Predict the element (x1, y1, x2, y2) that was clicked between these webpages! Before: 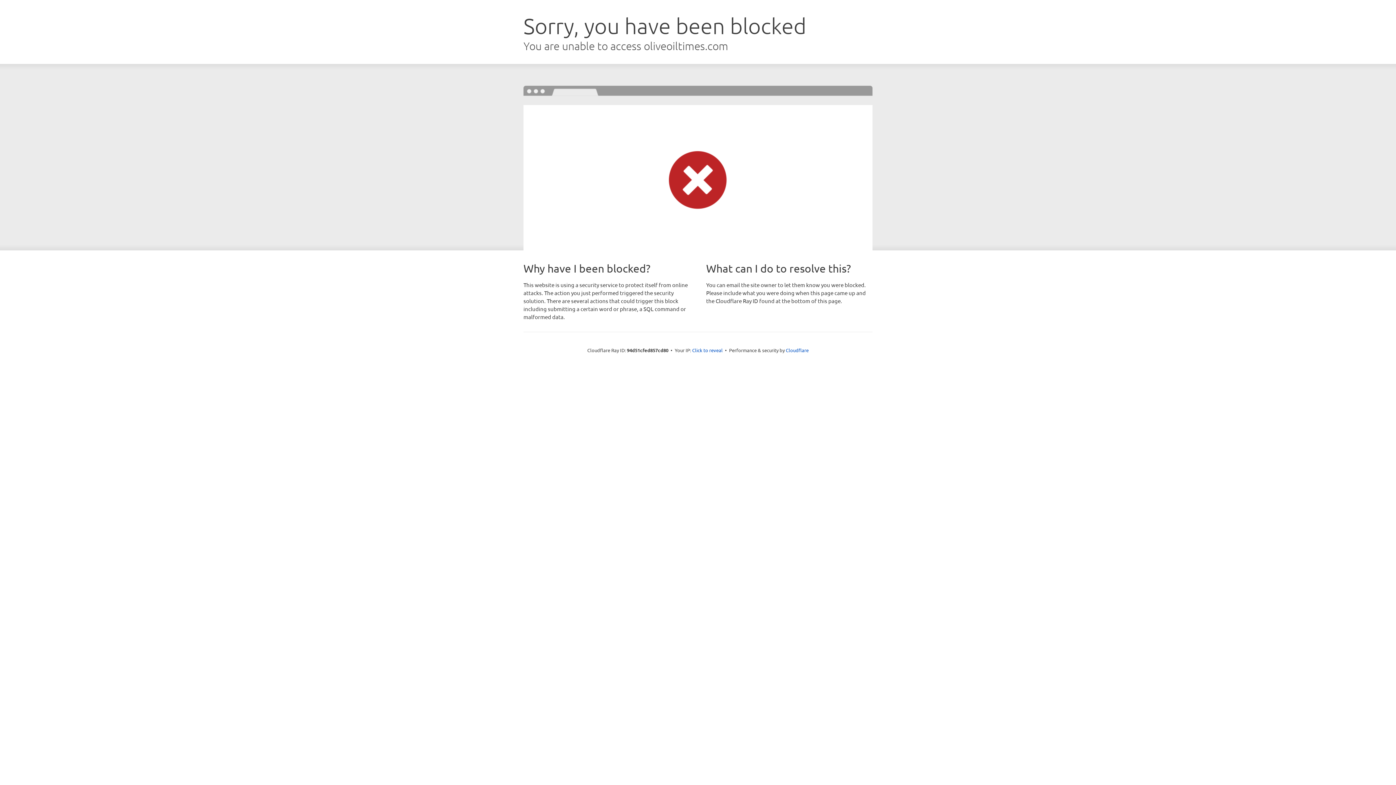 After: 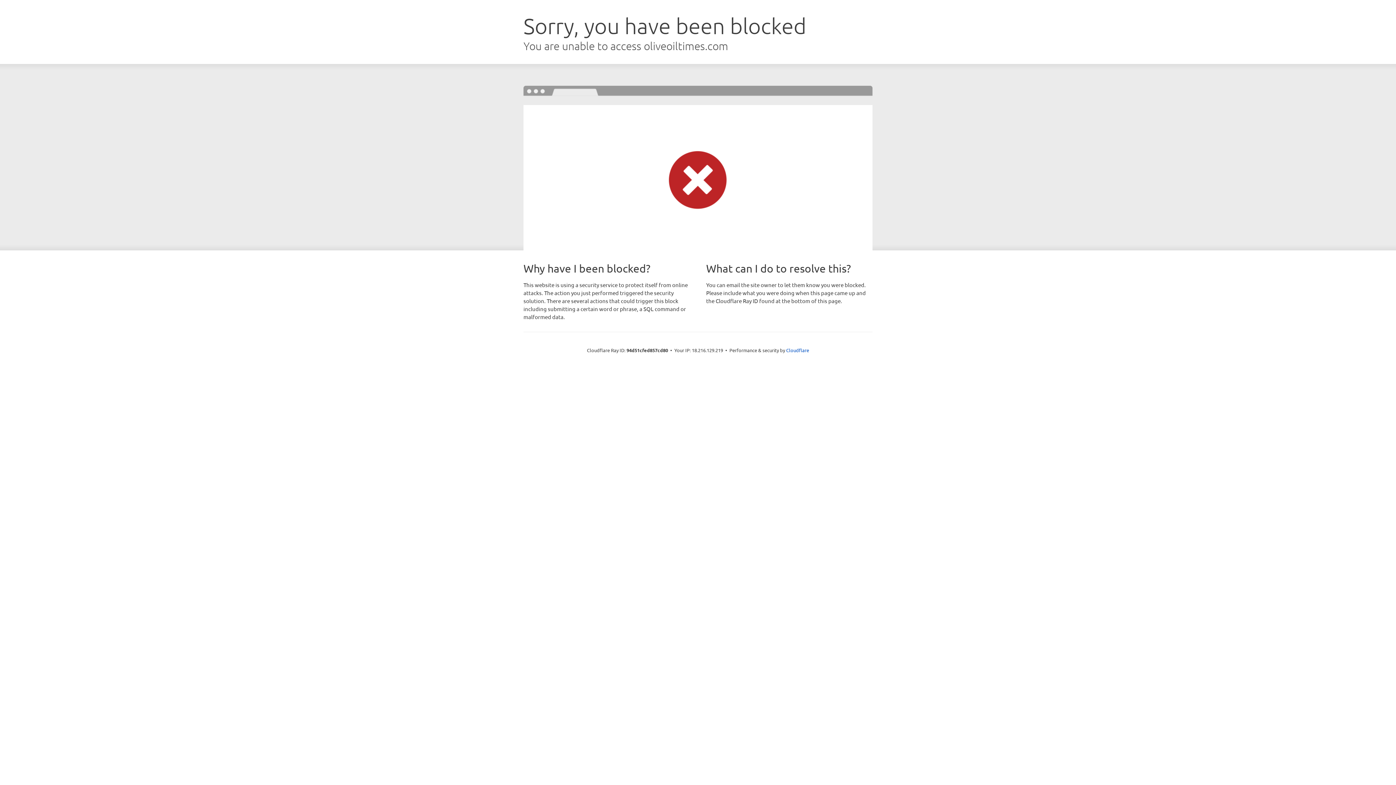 Action: bbox: (692, 346, 722, 353) label: Click to reveal